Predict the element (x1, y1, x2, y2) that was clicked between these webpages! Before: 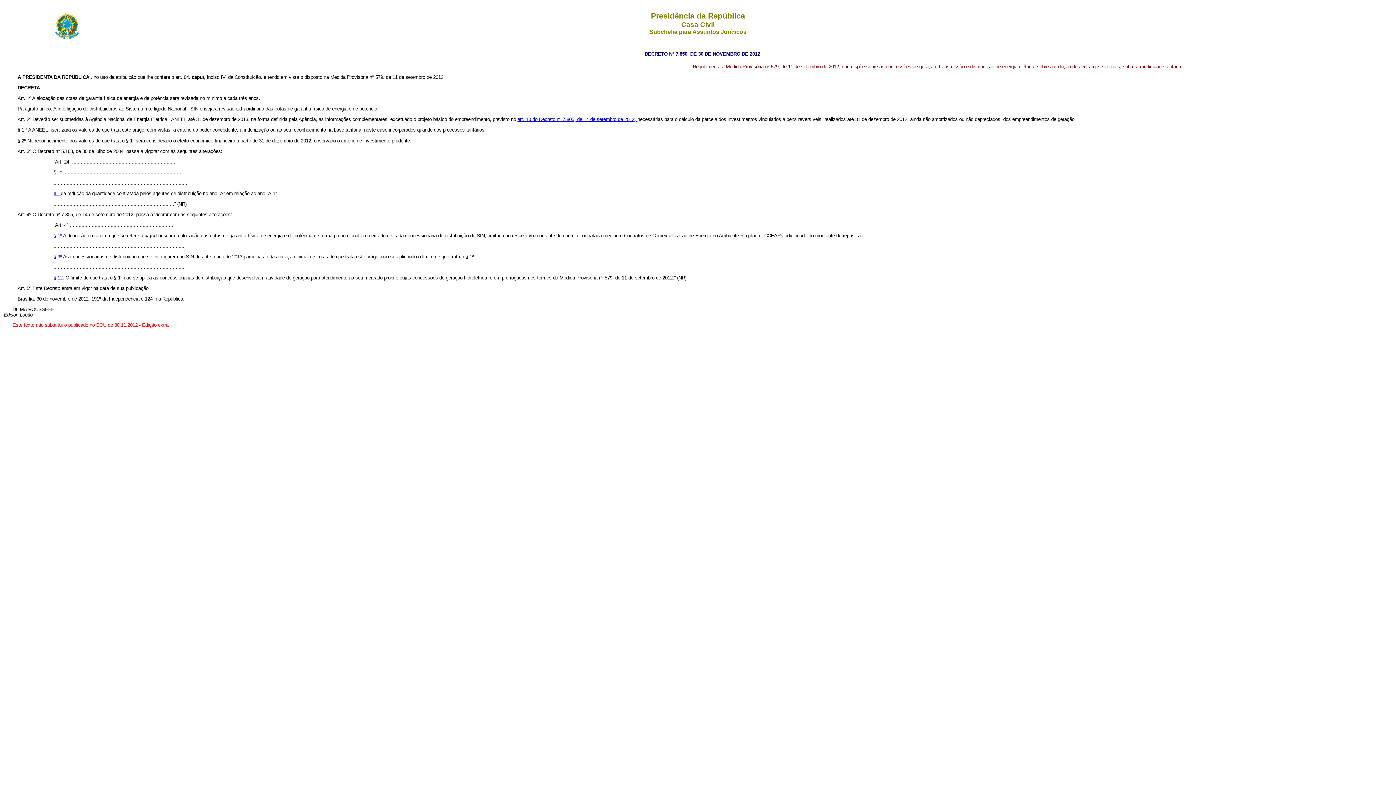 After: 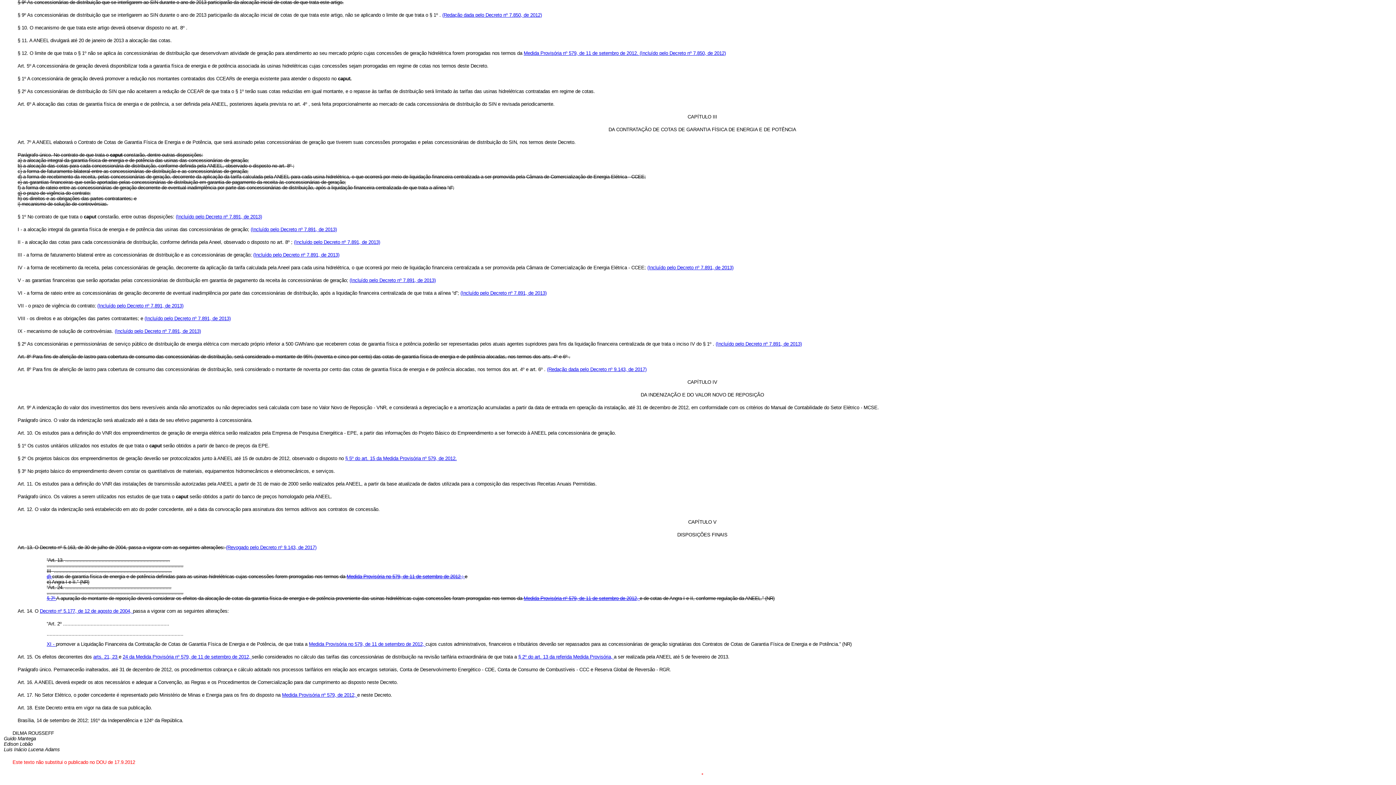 Action: label: art. 10 do Decreto nº 7.805, de 14 de setembro de 2012,  bbox: (517, 116, 637, 122)